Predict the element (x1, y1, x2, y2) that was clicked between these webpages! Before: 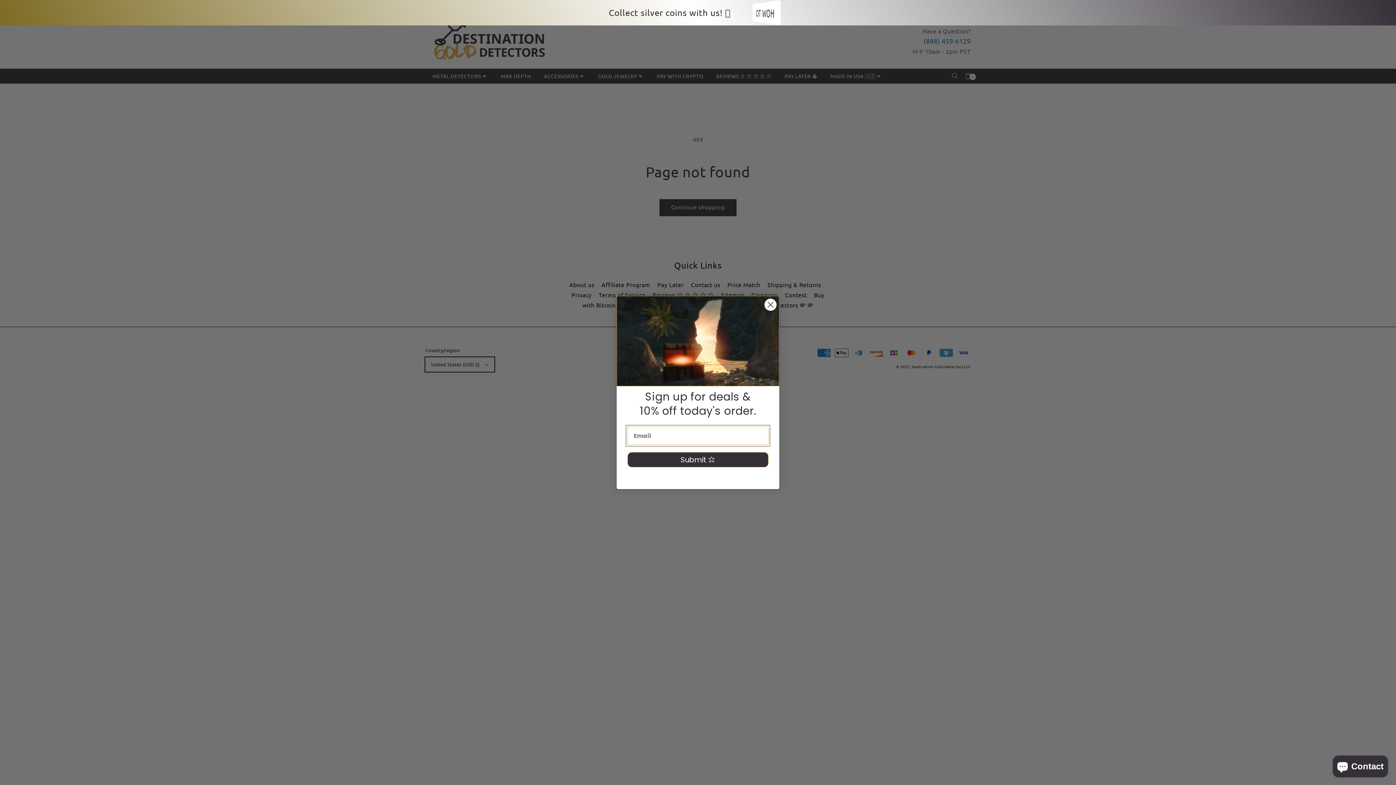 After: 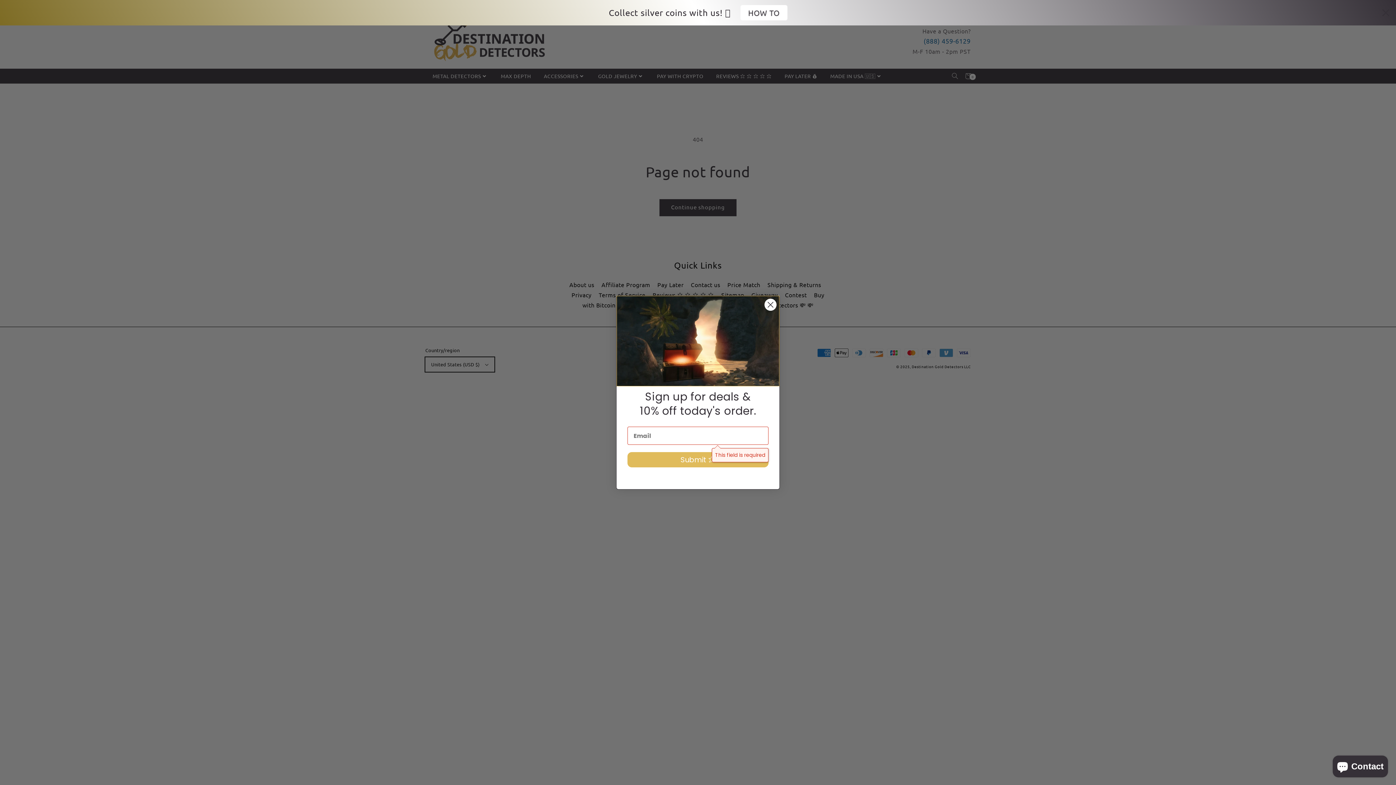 Action: bbox: (627, 452, 768, 467) label: Submit ⭐️